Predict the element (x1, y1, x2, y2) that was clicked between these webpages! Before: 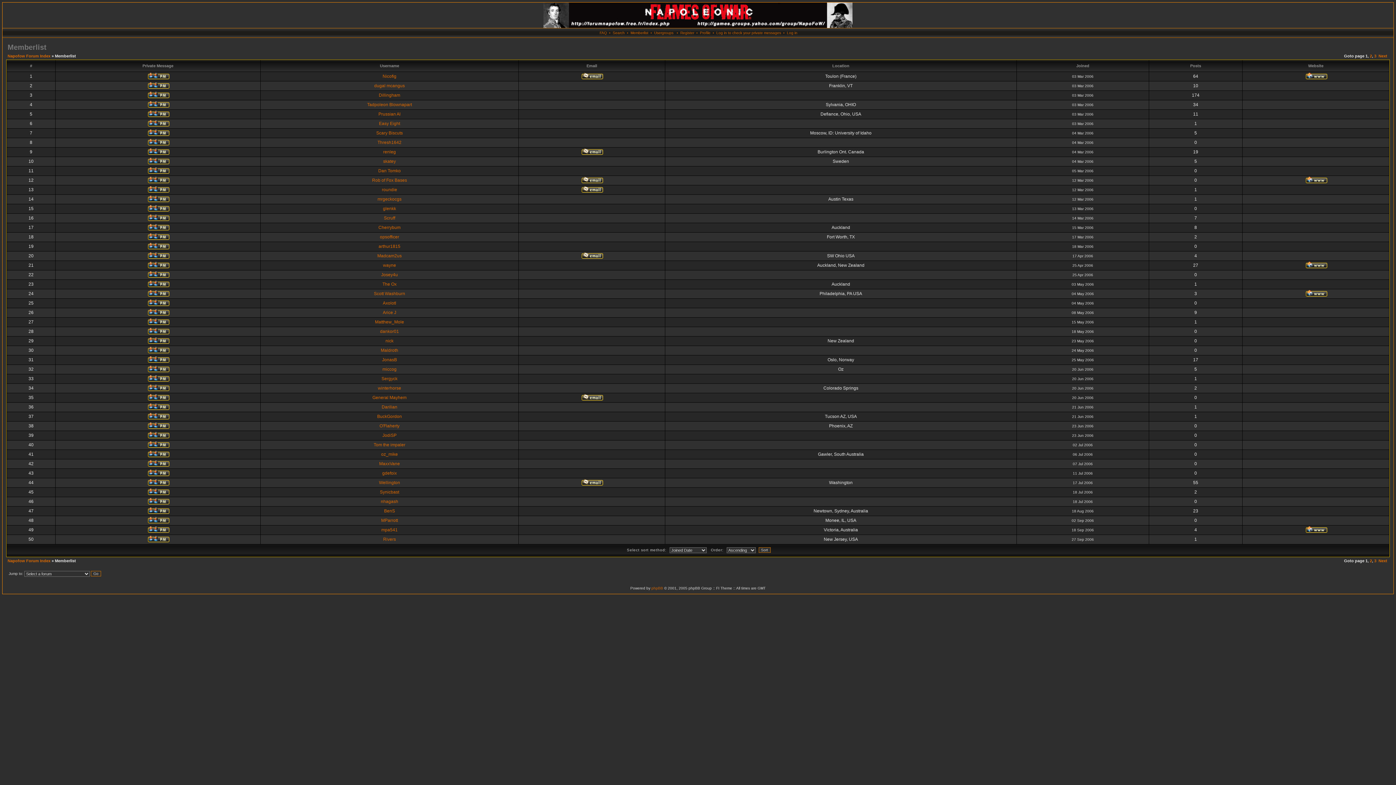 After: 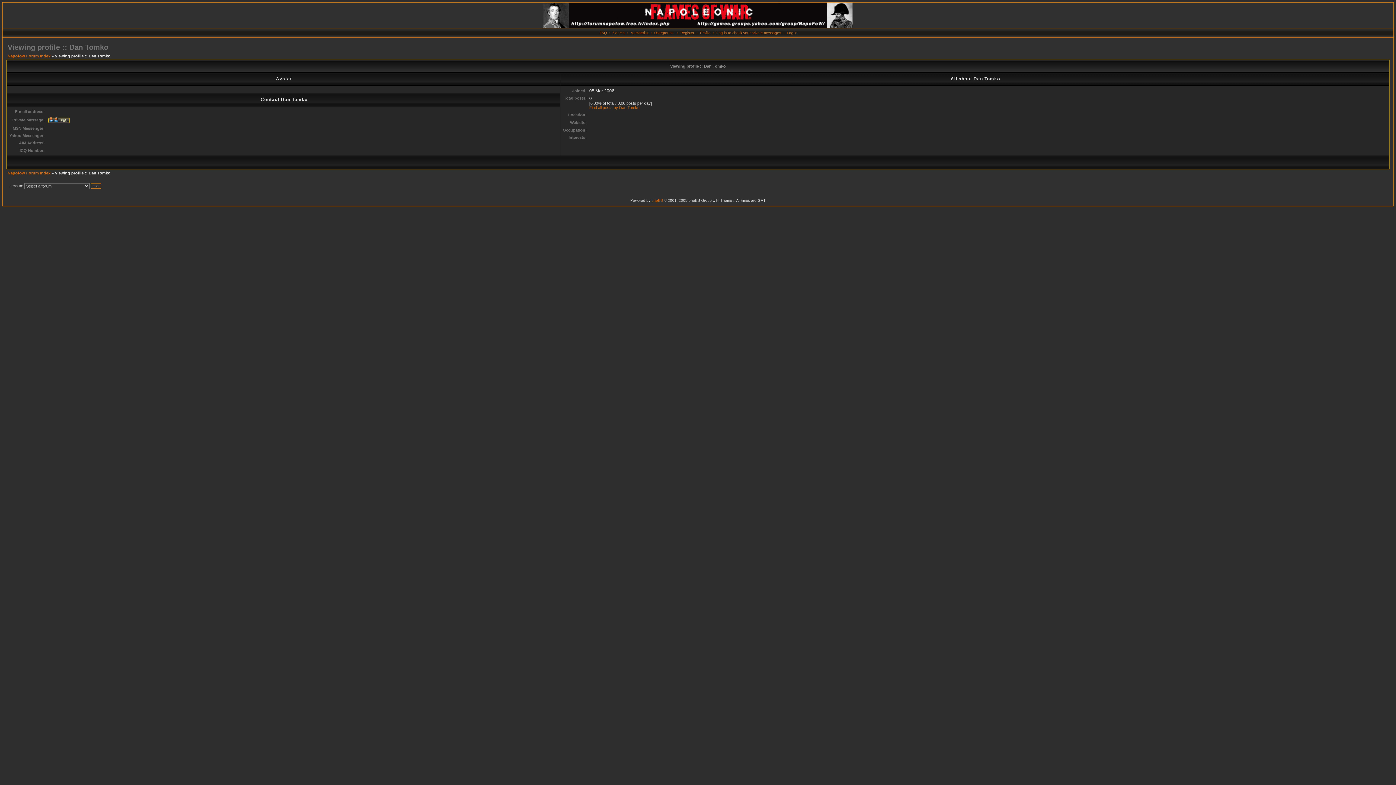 Action: bbox: (378, 168, 400, 173) label: Dan Tomko